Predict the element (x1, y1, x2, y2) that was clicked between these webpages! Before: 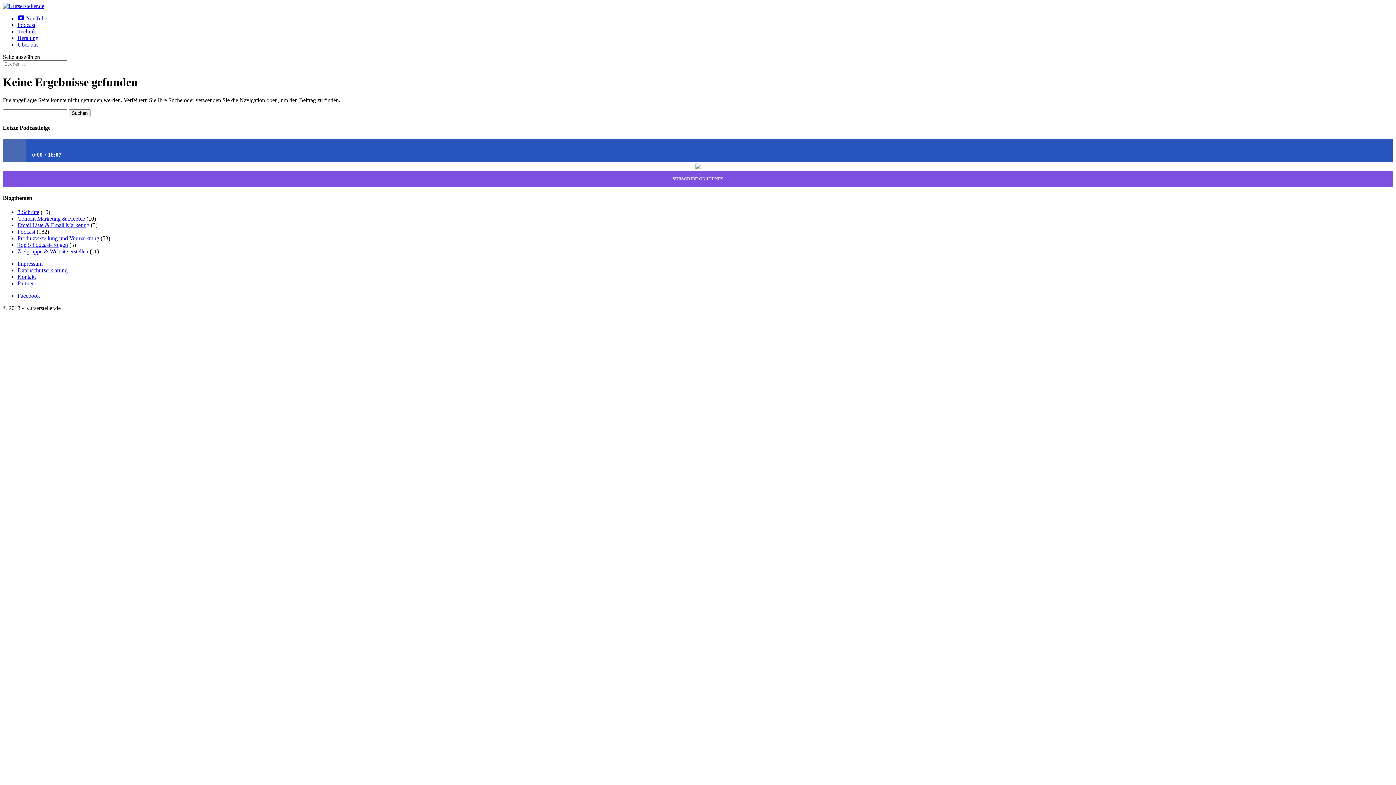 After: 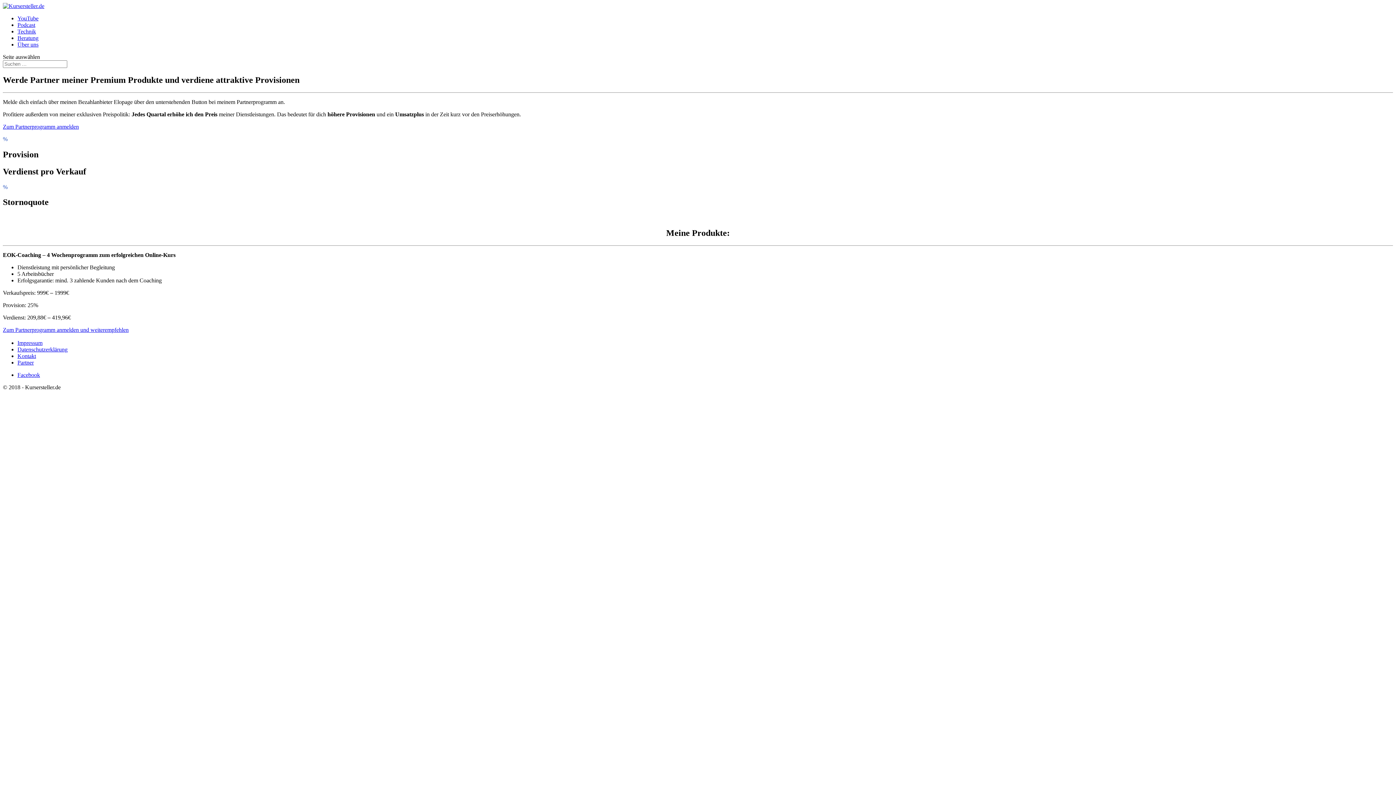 Action: label: Partner bbox: (17, 280, 33, 286)